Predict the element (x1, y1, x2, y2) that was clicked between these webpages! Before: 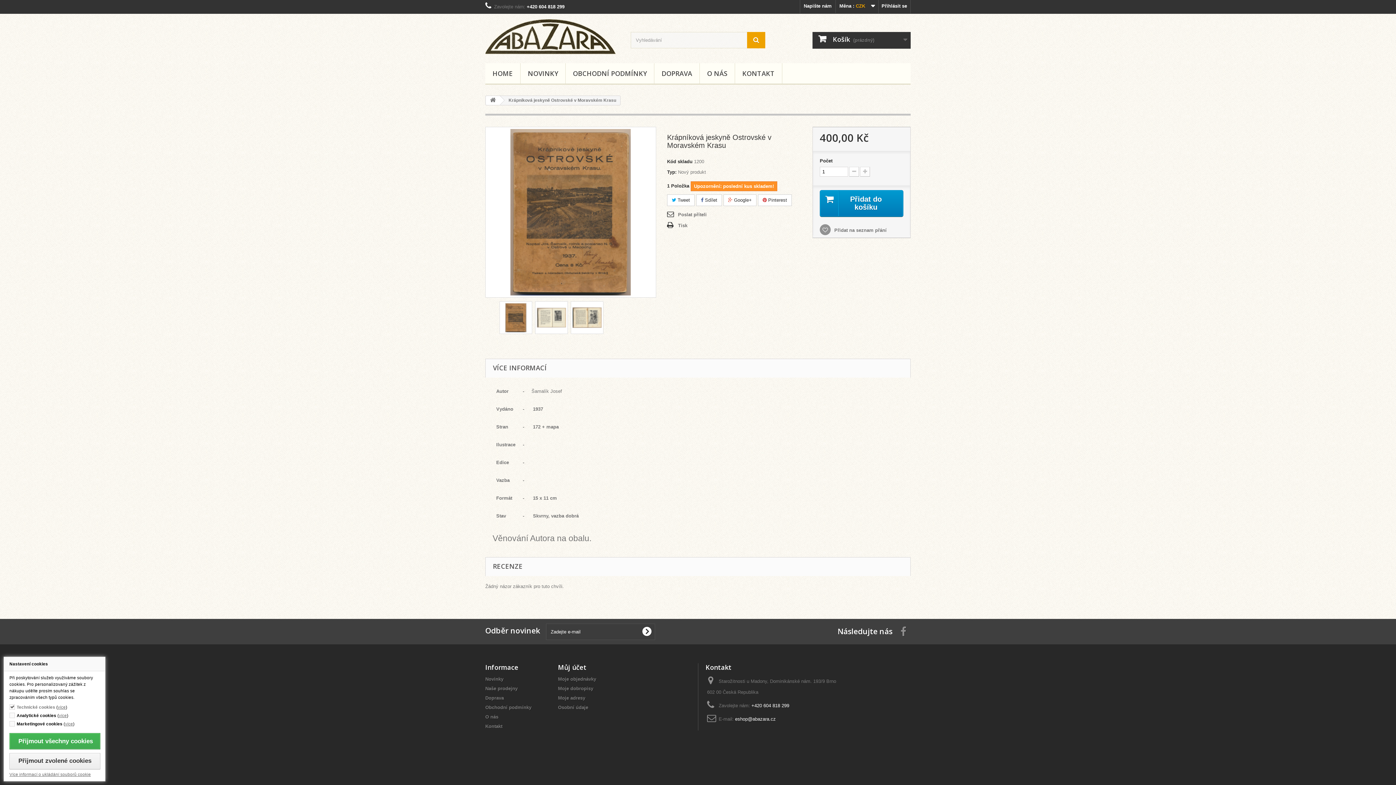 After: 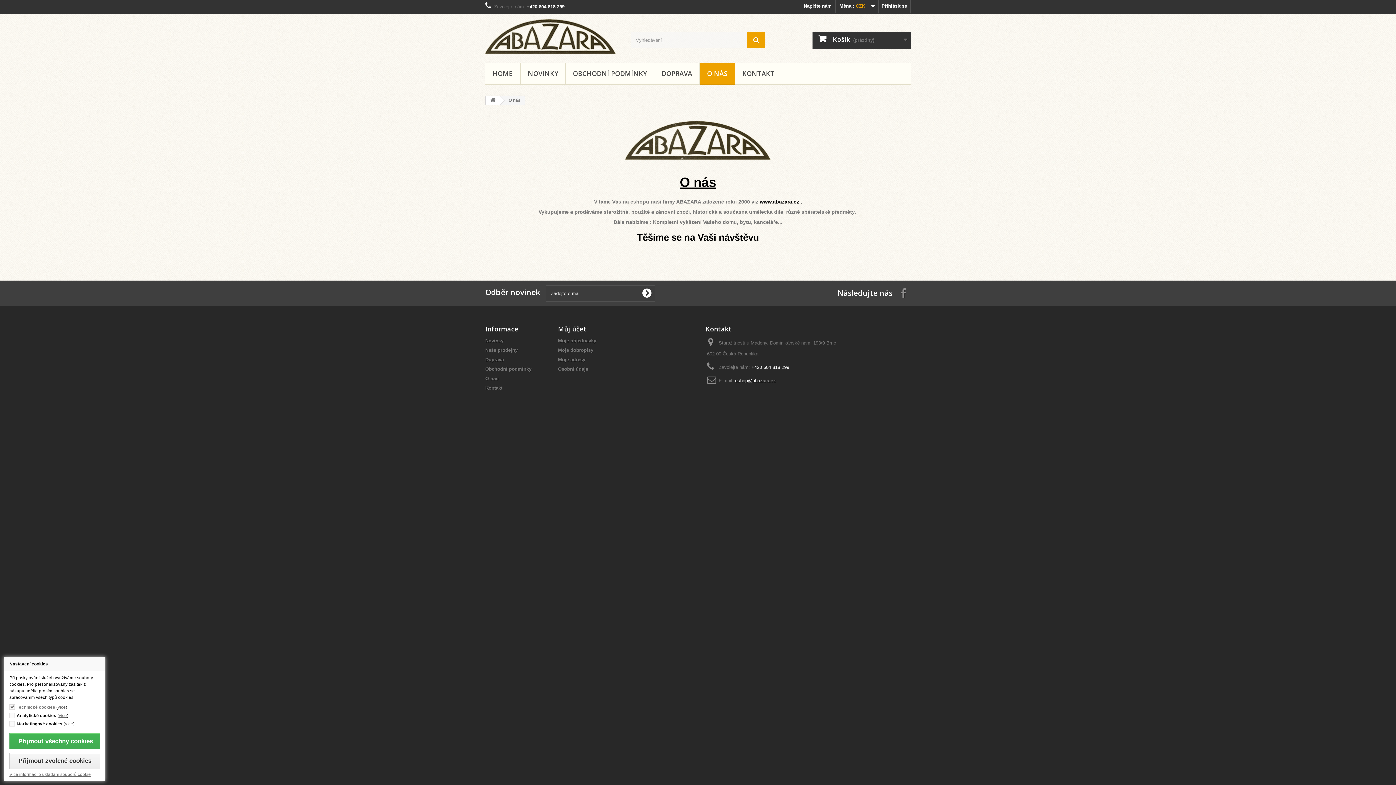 Action: label: O NÁS bbox: (700, 63, 734, 84)